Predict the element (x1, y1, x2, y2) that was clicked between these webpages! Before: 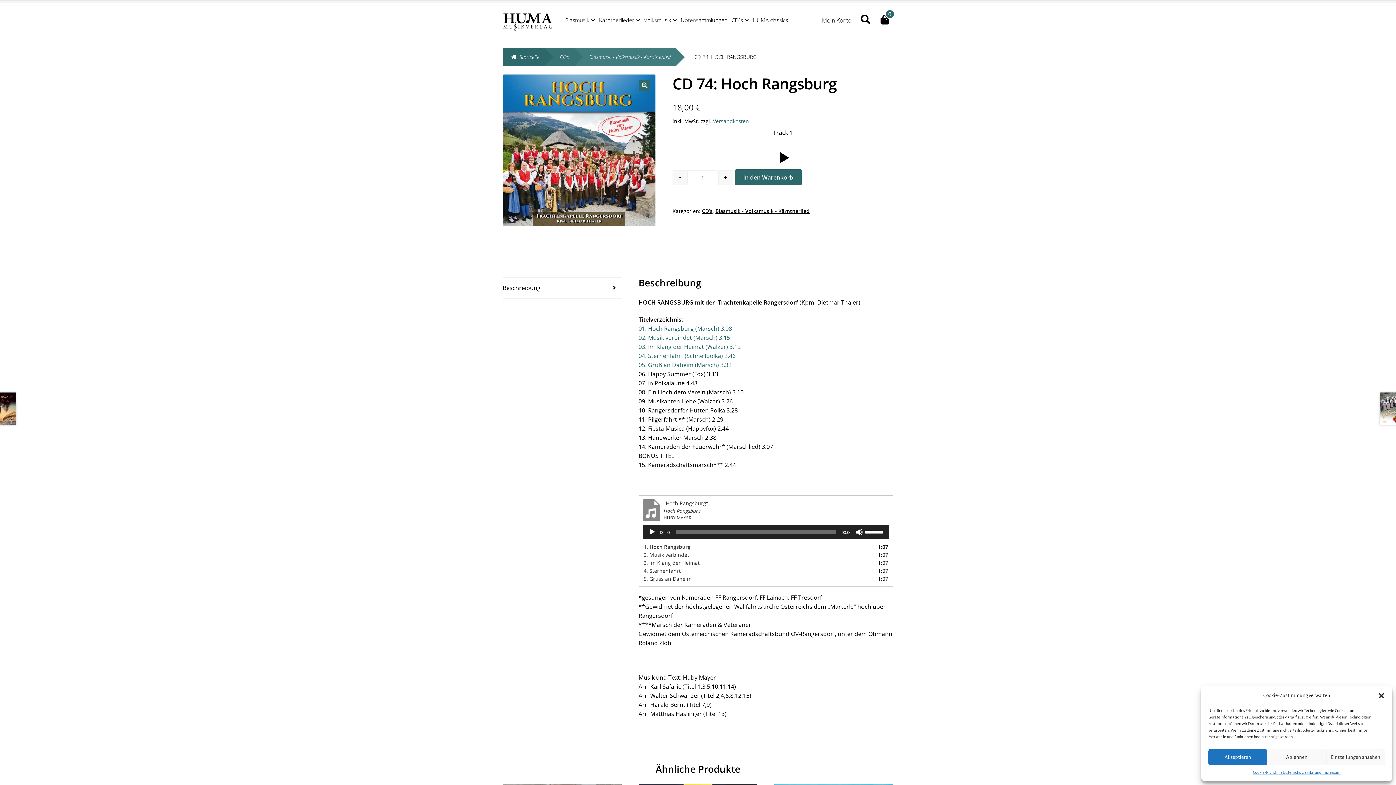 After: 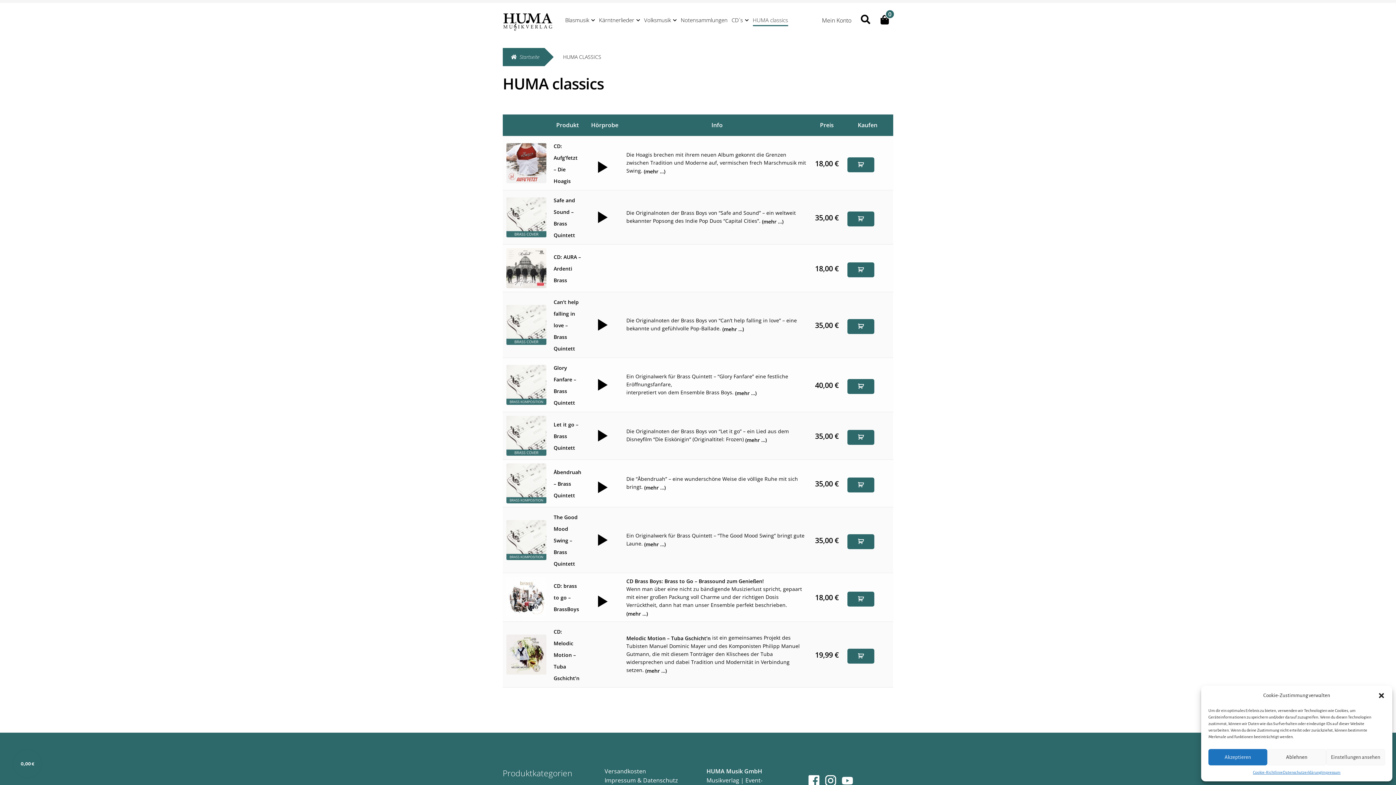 Action: label: HUMA classics bbox: (752, 15, 788, 26)